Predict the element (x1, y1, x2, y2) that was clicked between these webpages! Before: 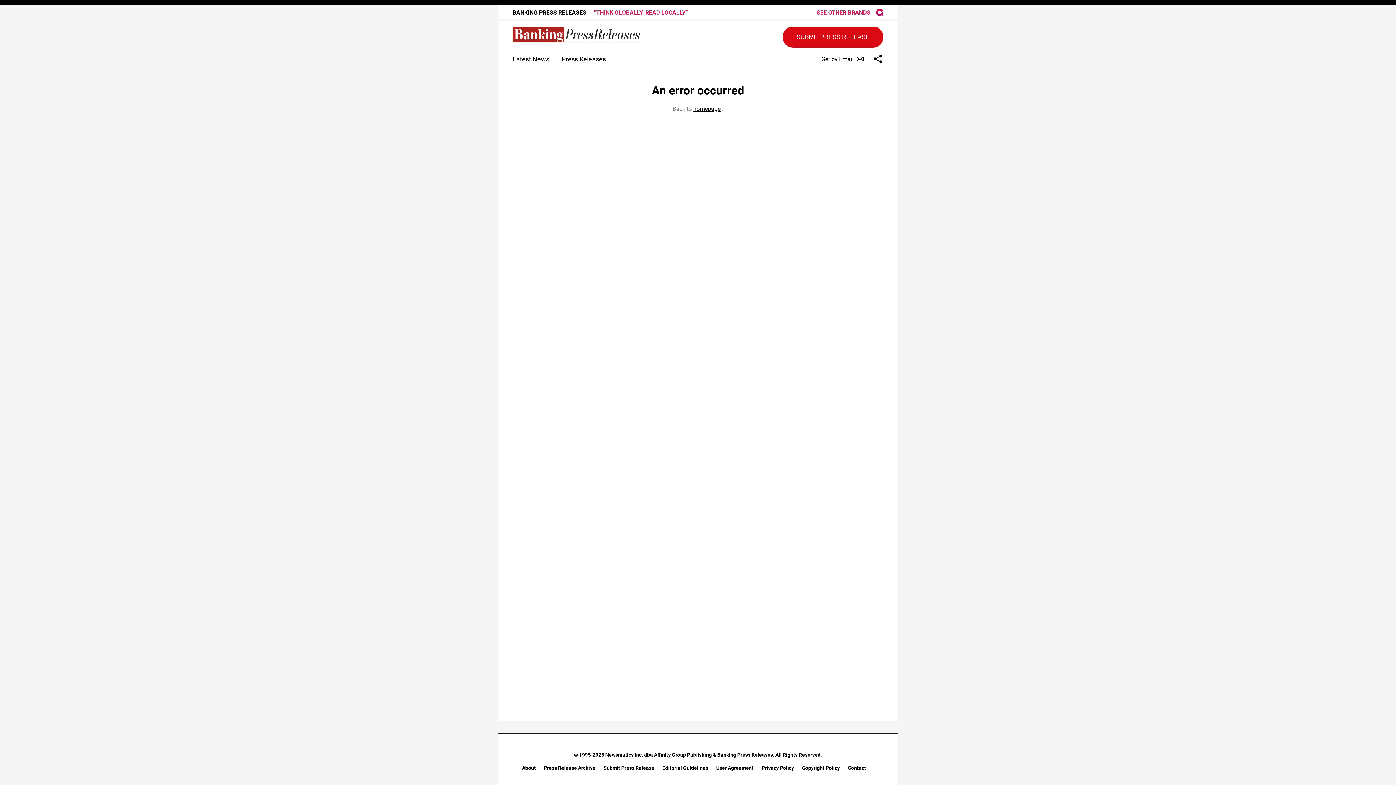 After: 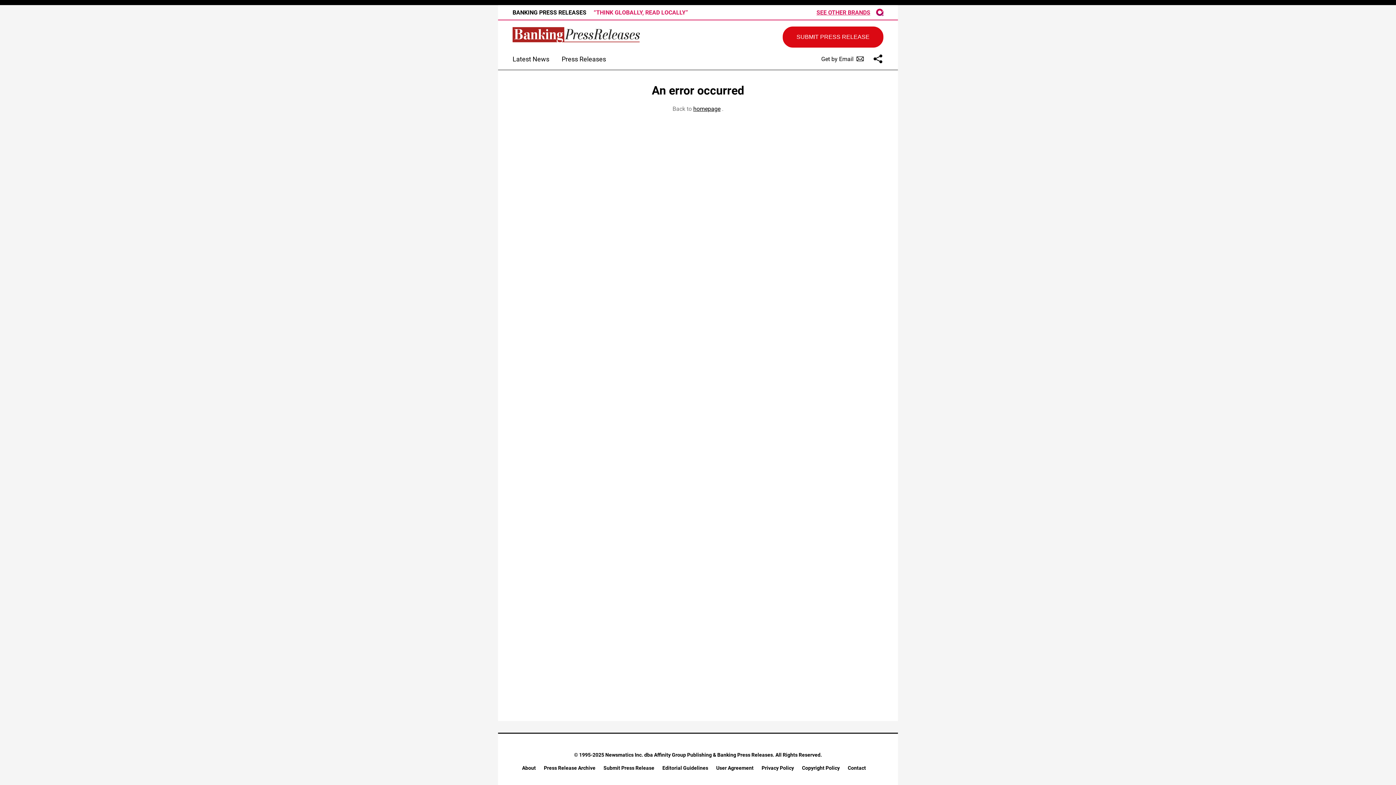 Action: label: See other brands bbox: (816, 8, 870, 15)